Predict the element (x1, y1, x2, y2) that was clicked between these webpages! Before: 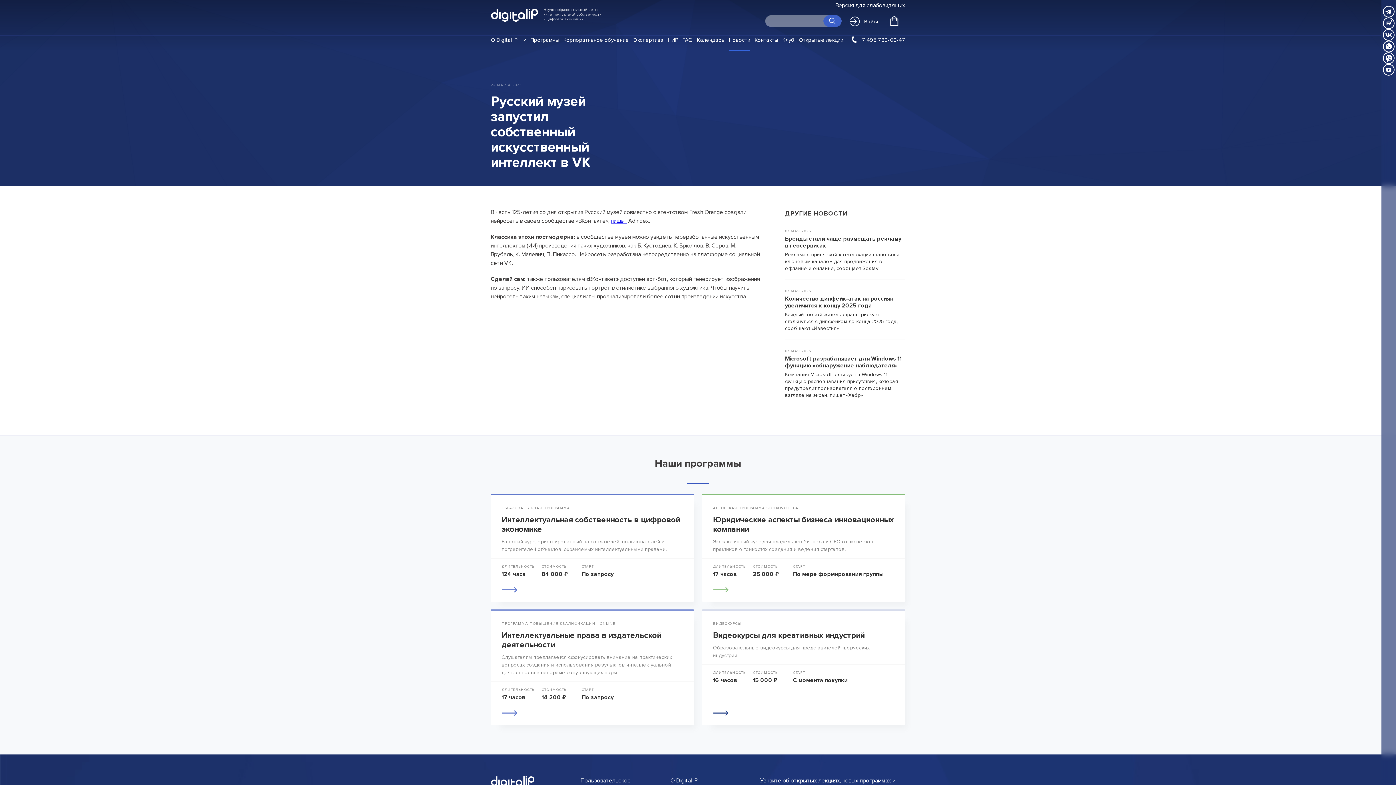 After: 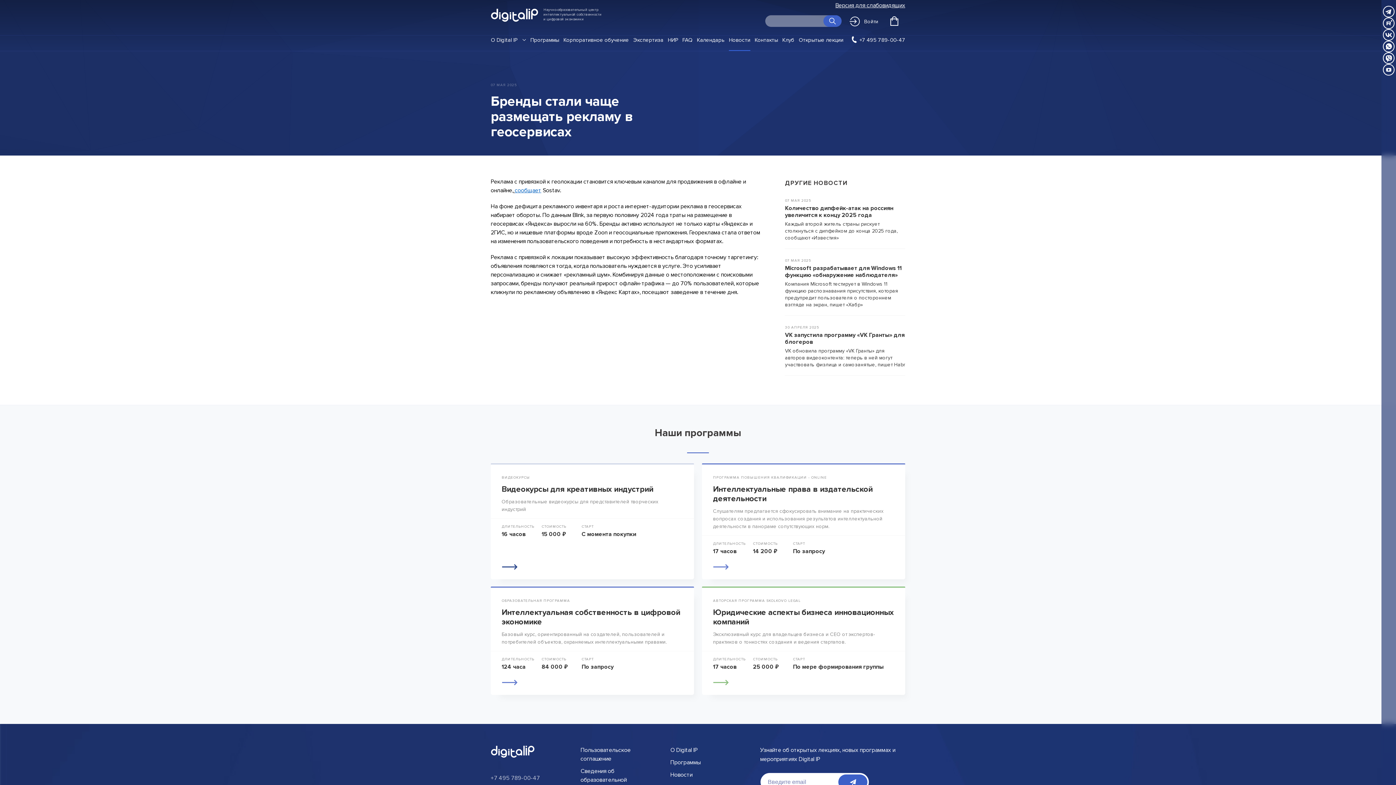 Action: label: 07 МАЯ 2025
Бренды стали чаще размещать рекламу в геосервисах
Реклама с привязкой к геолокации становится ключевым каналом для продвижения в офлайне и онлайне, сообщает Sostav bbox: (785, 226, 905, 272)